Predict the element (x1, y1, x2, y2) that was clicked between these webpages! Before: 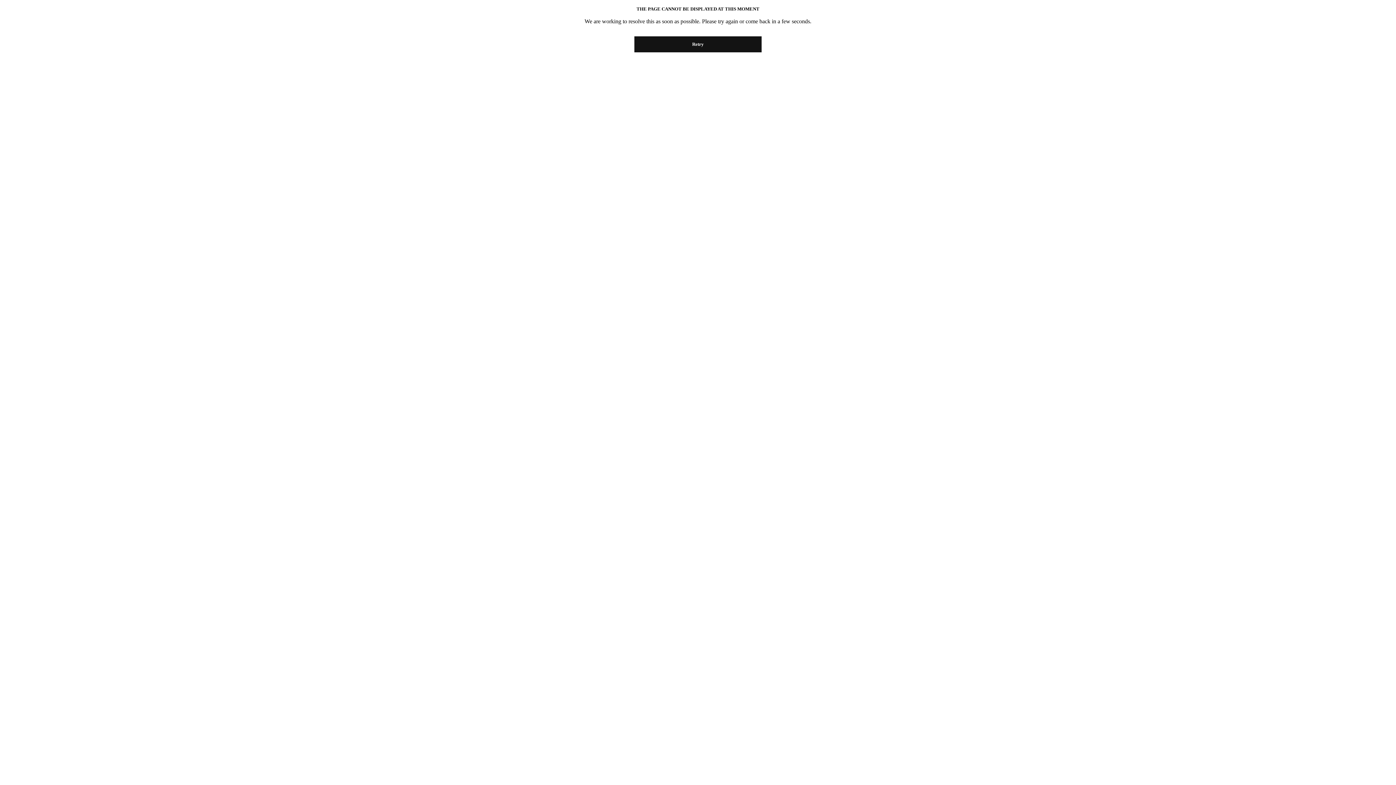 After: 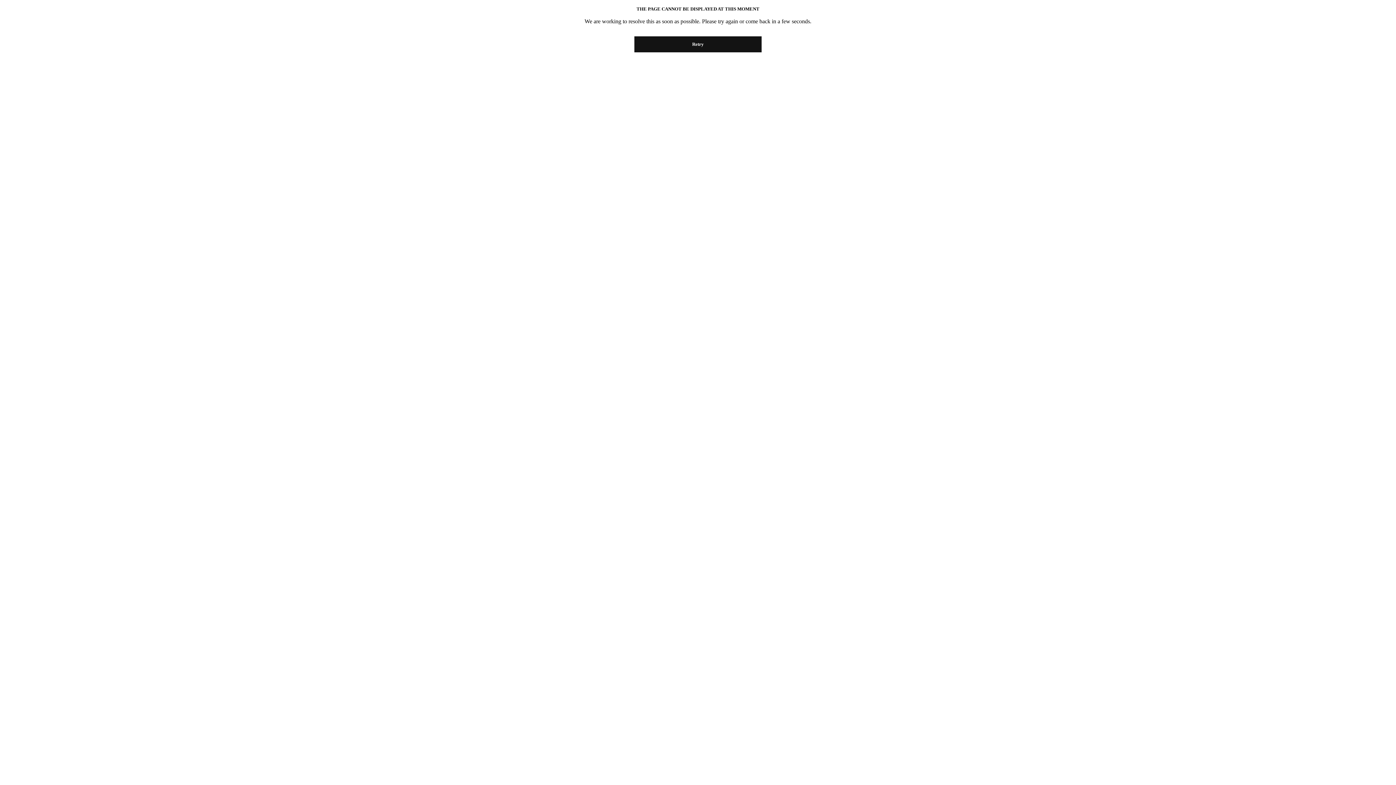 Action: label: Retry bbox: (634, 36, 761, 52)